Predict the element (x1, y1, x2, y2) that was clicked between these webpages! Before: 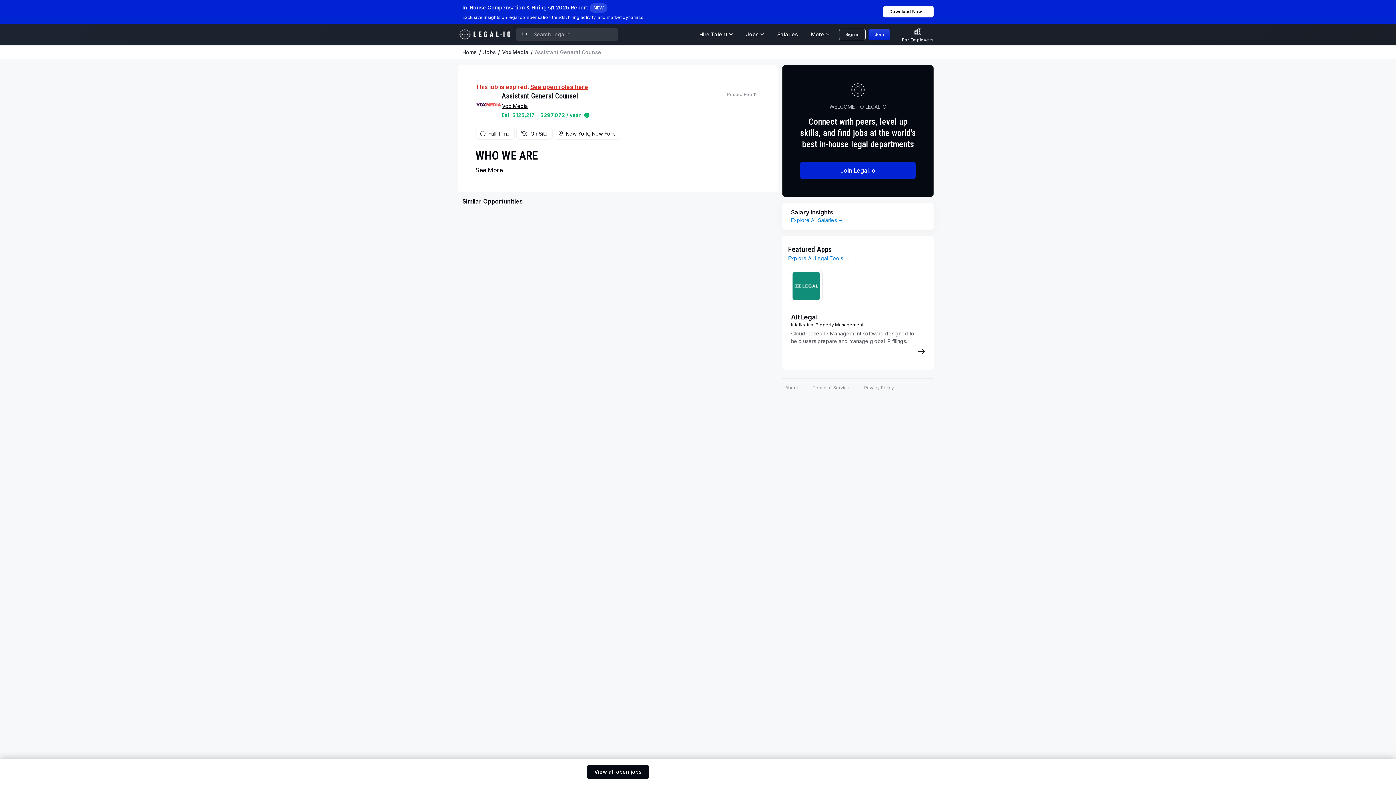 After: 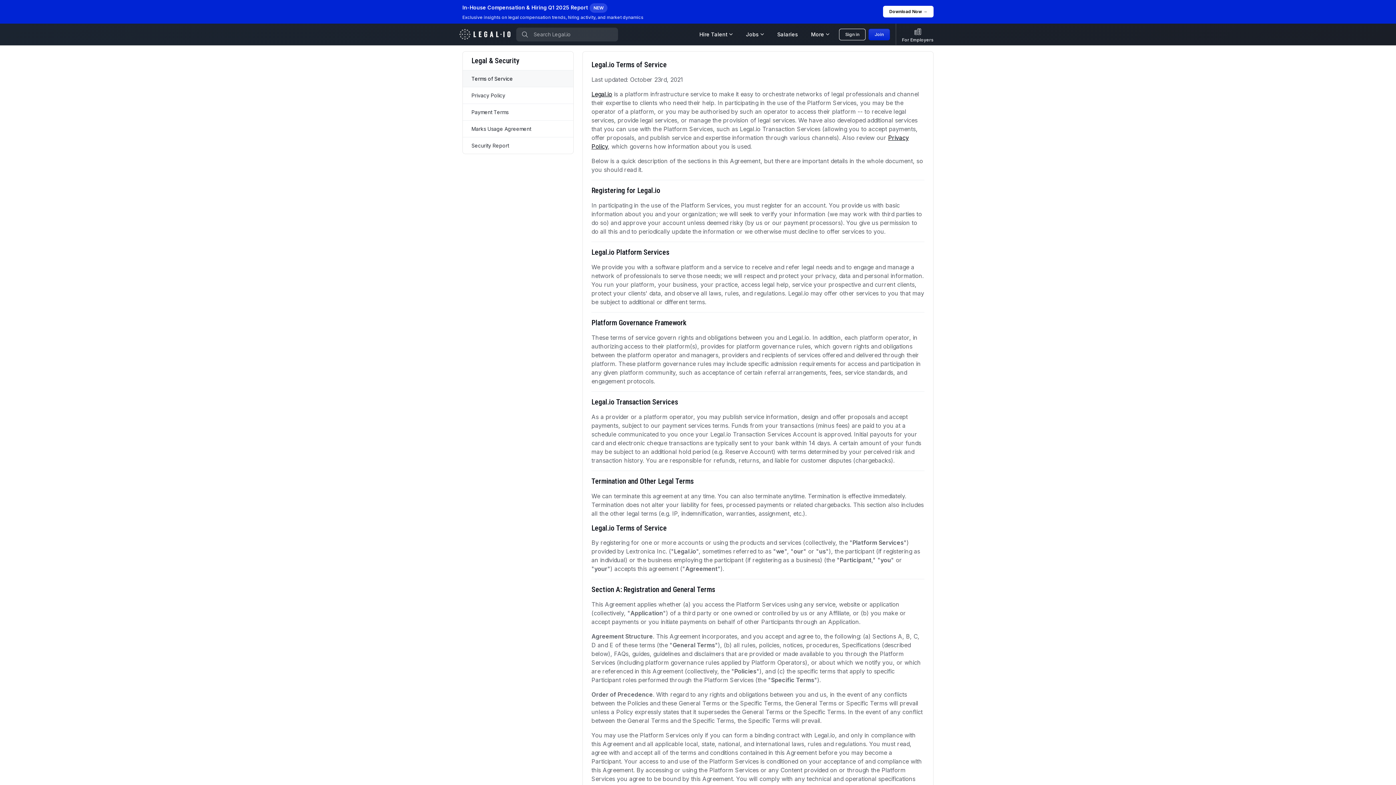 Action: bbox: (805, 381, 857, 394) label: Terms of Service